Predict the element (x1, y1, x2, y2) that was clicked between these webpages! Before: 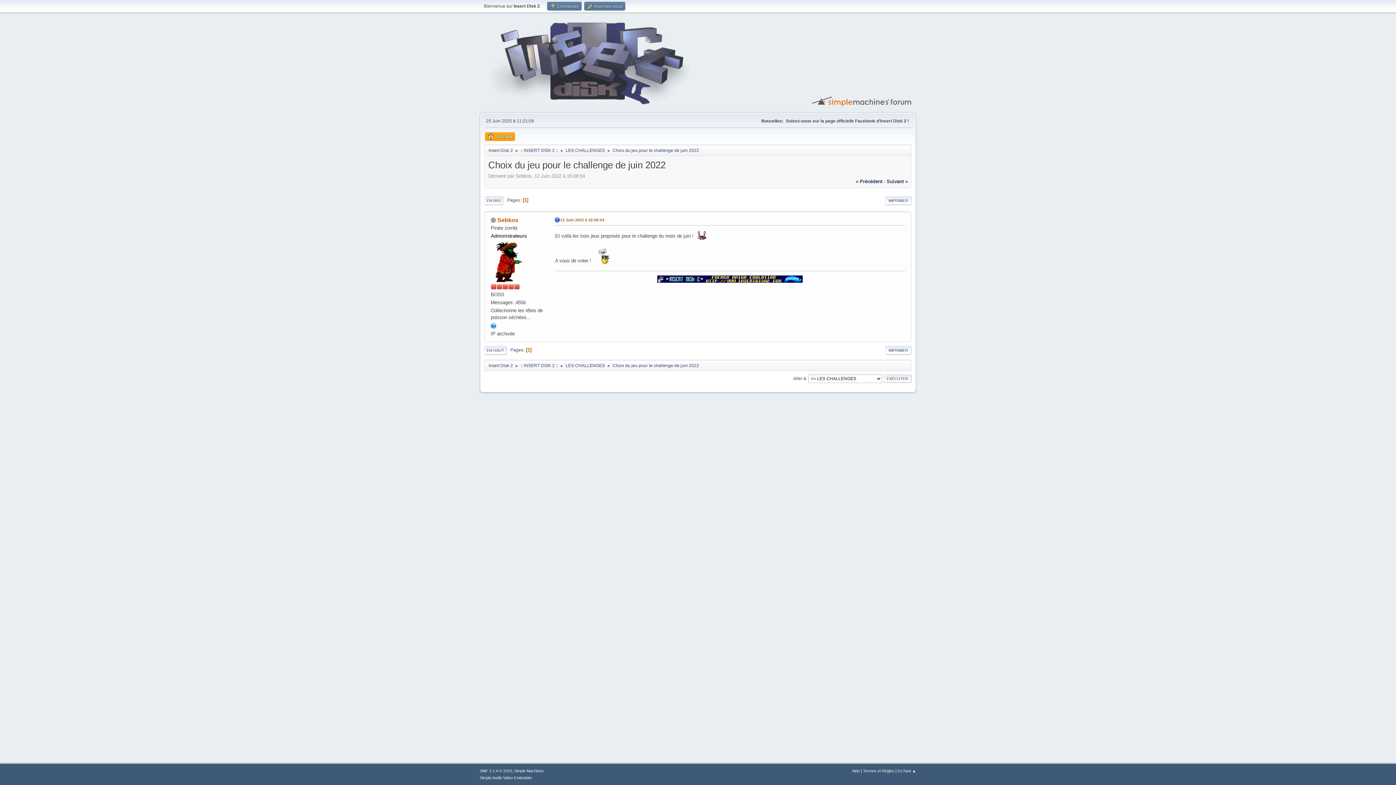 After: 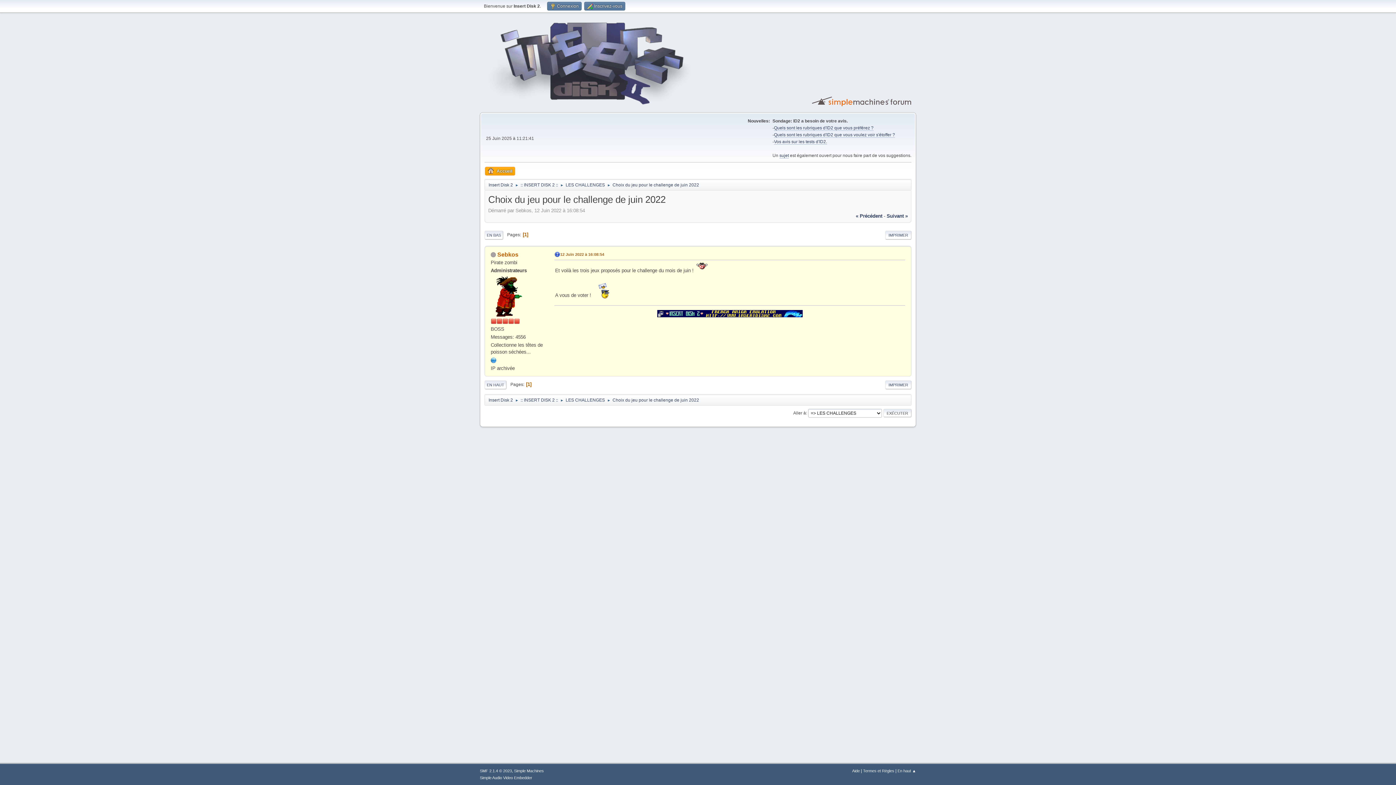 Action: label: 12 Juin 2022 à 16:08:54 bbox: (560, 216, 604, 223)